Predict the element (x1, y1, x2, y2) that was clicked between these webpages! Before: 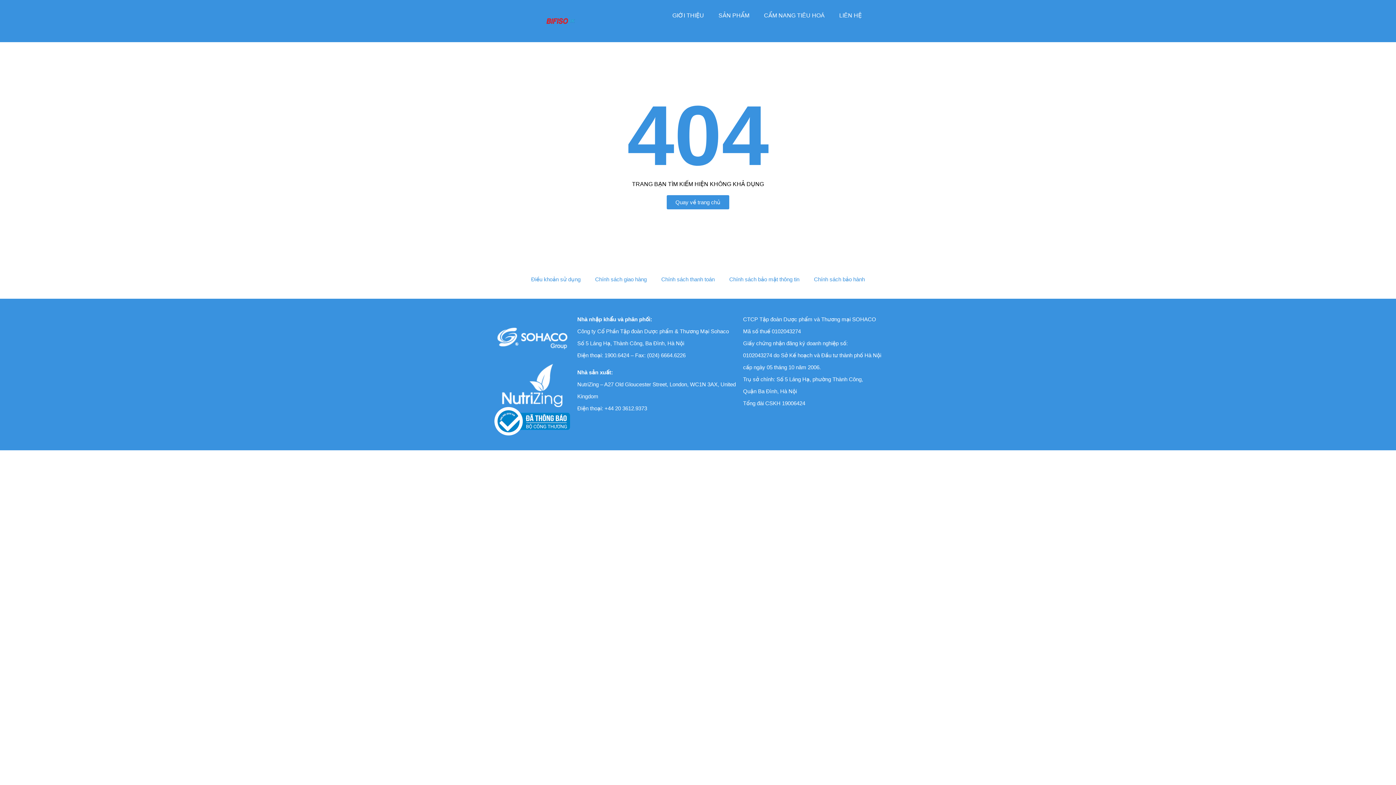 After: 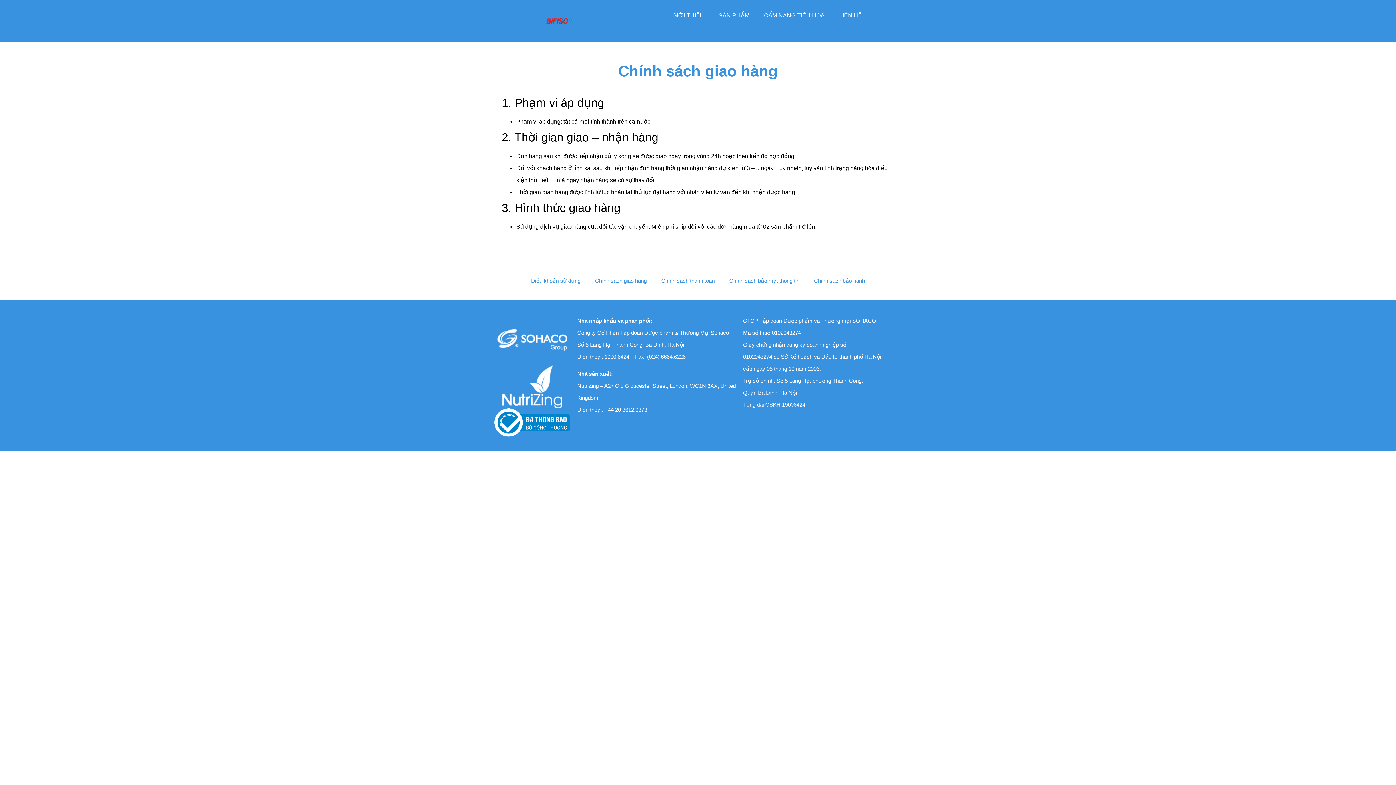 Action: label: Chính sách giao hàng bbox: (588, 271, 654, 287)